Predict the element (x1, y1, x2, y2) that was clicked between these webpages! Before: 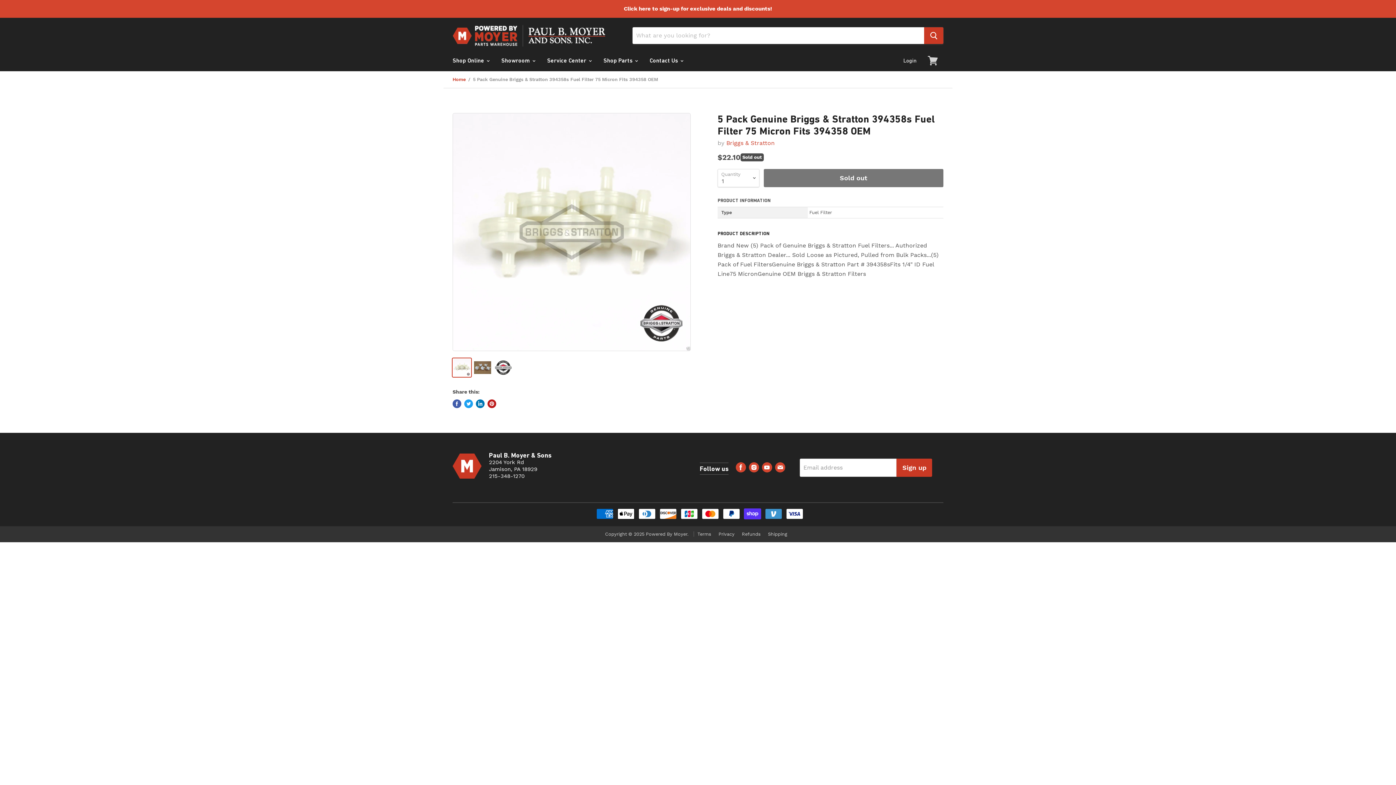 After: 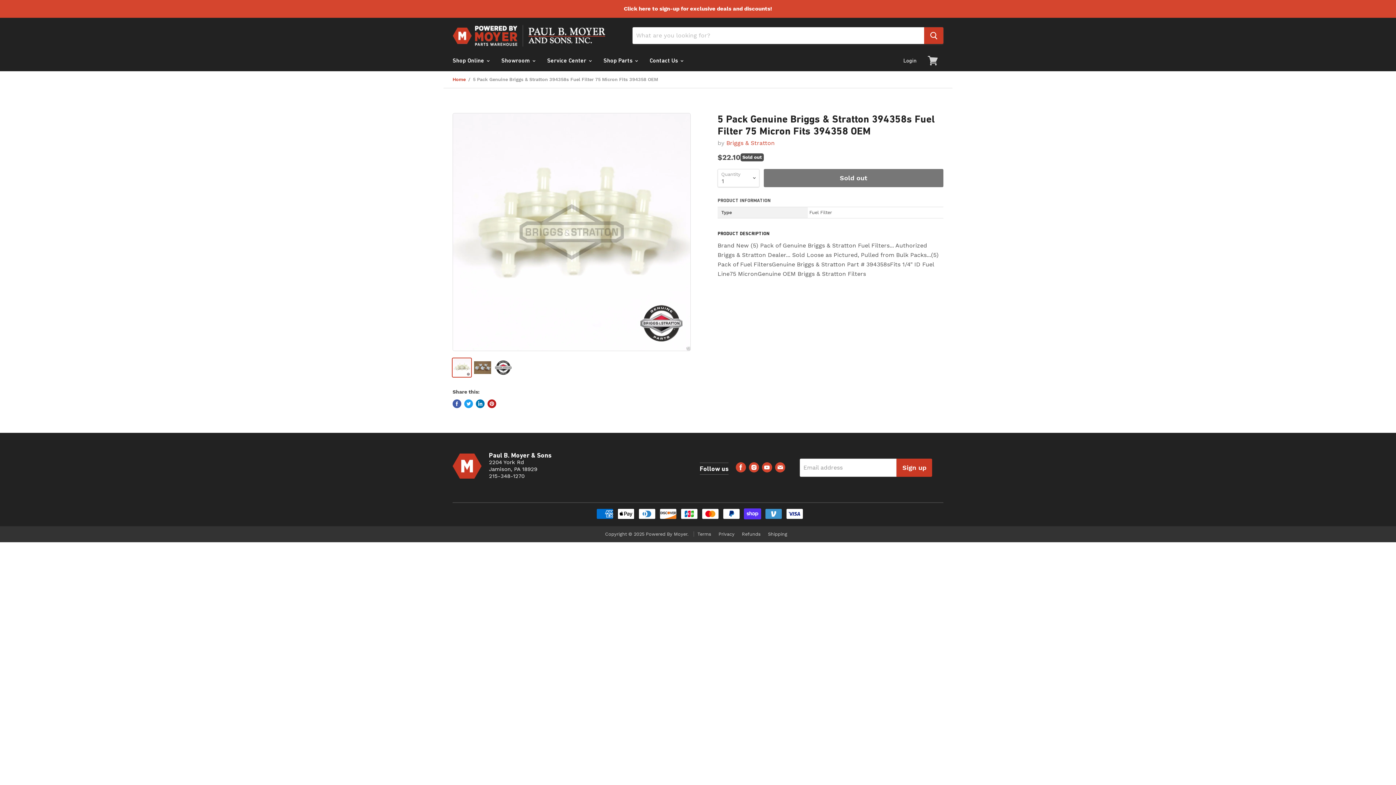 Action: bbox: (487, 399, 496, 408) label: Pin on Pinterest